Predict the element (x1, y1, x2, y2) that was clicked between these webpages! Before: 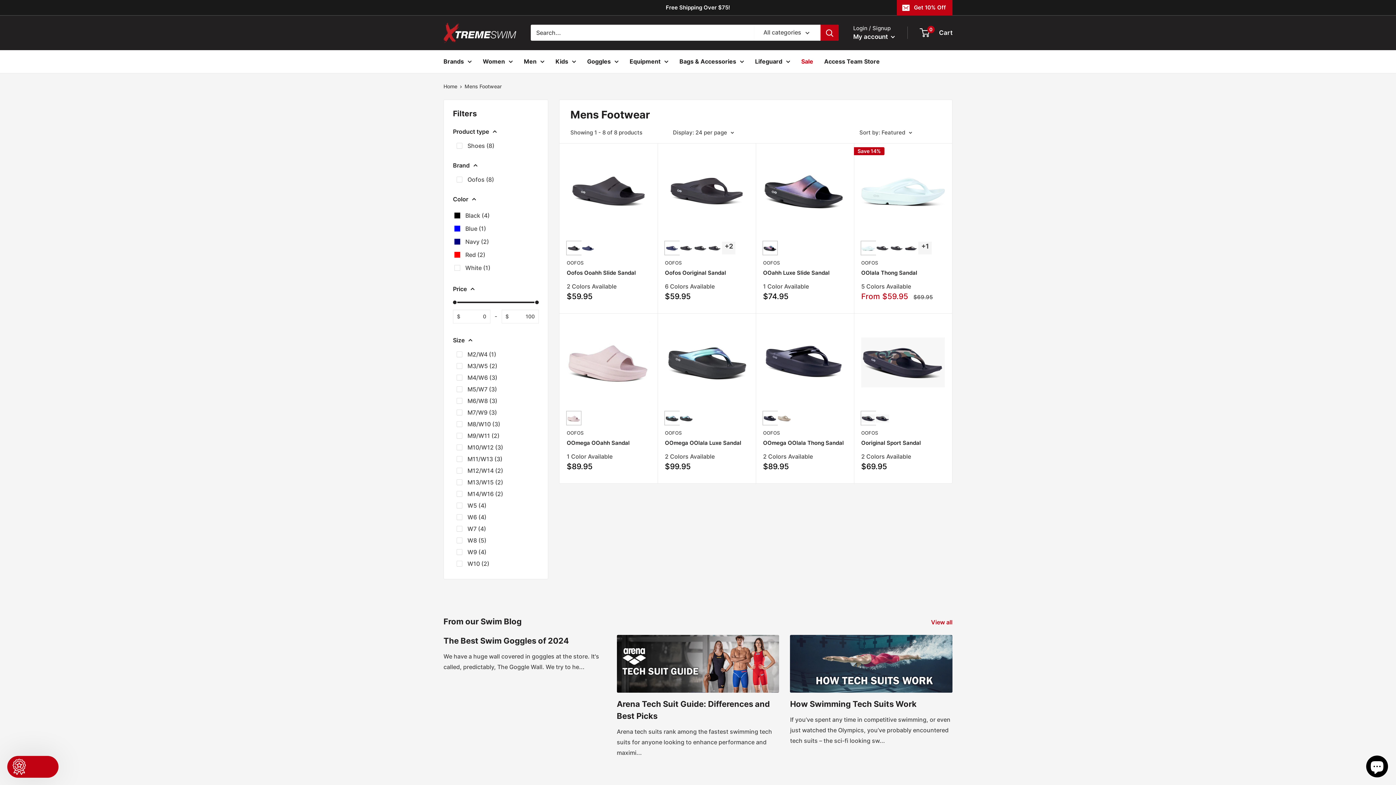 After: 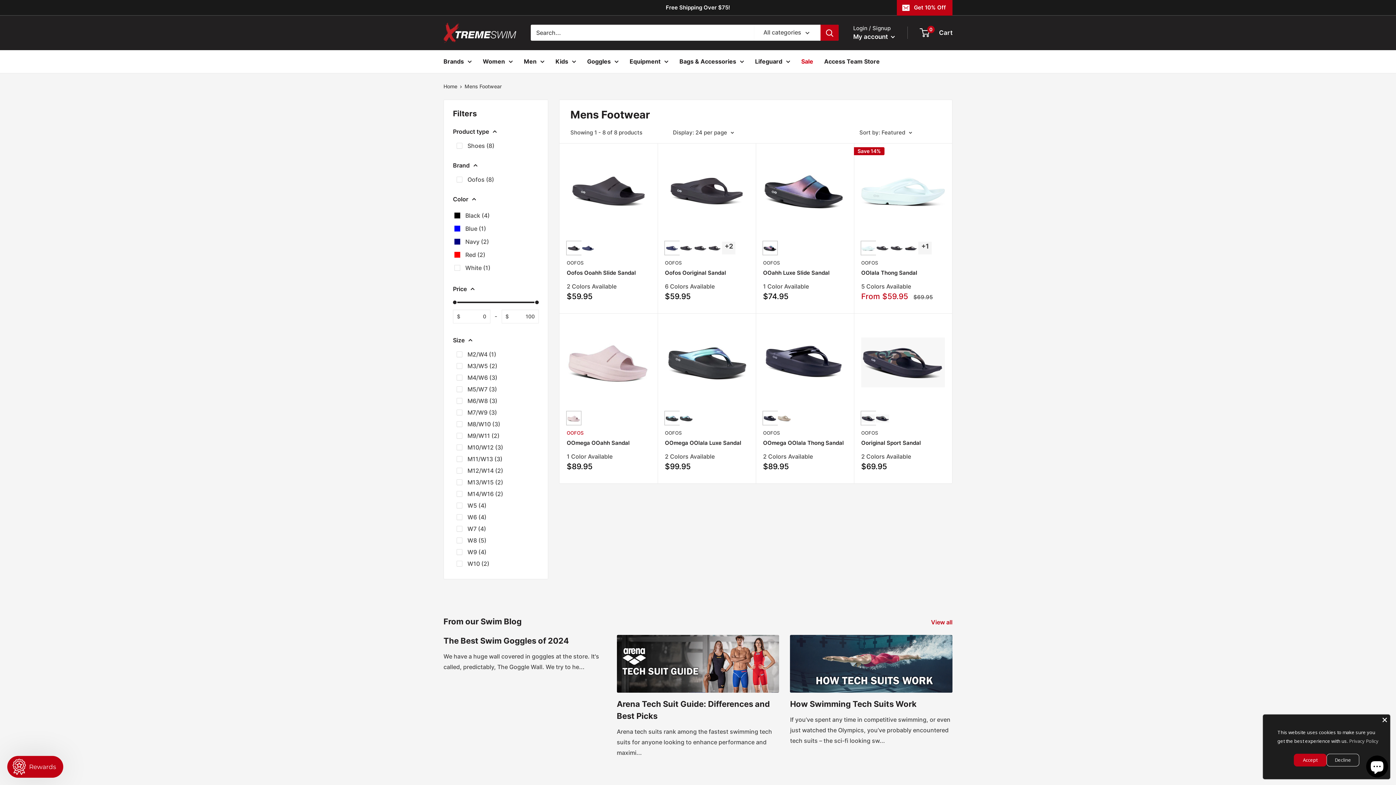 Action: label: OOFOS bbox: (566, 429, 650, 436)